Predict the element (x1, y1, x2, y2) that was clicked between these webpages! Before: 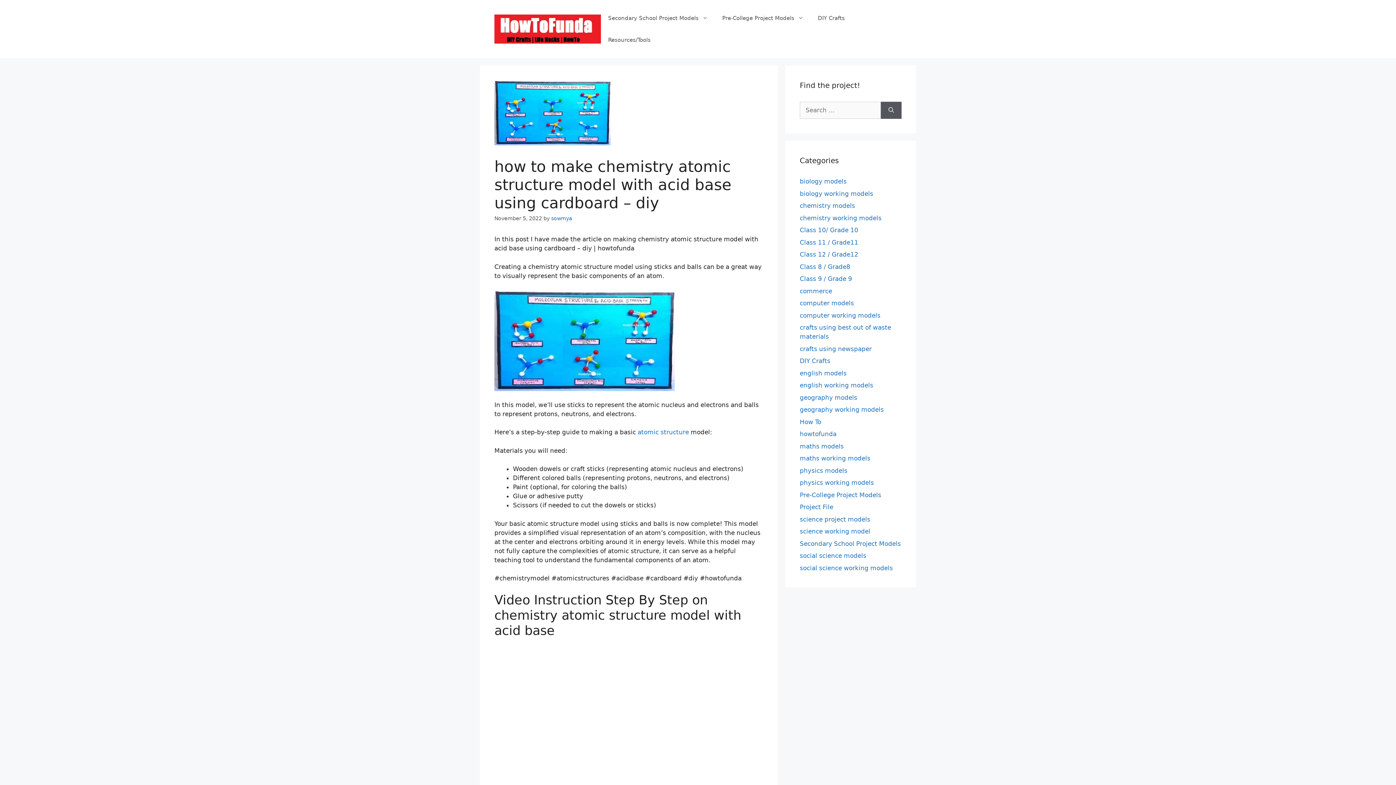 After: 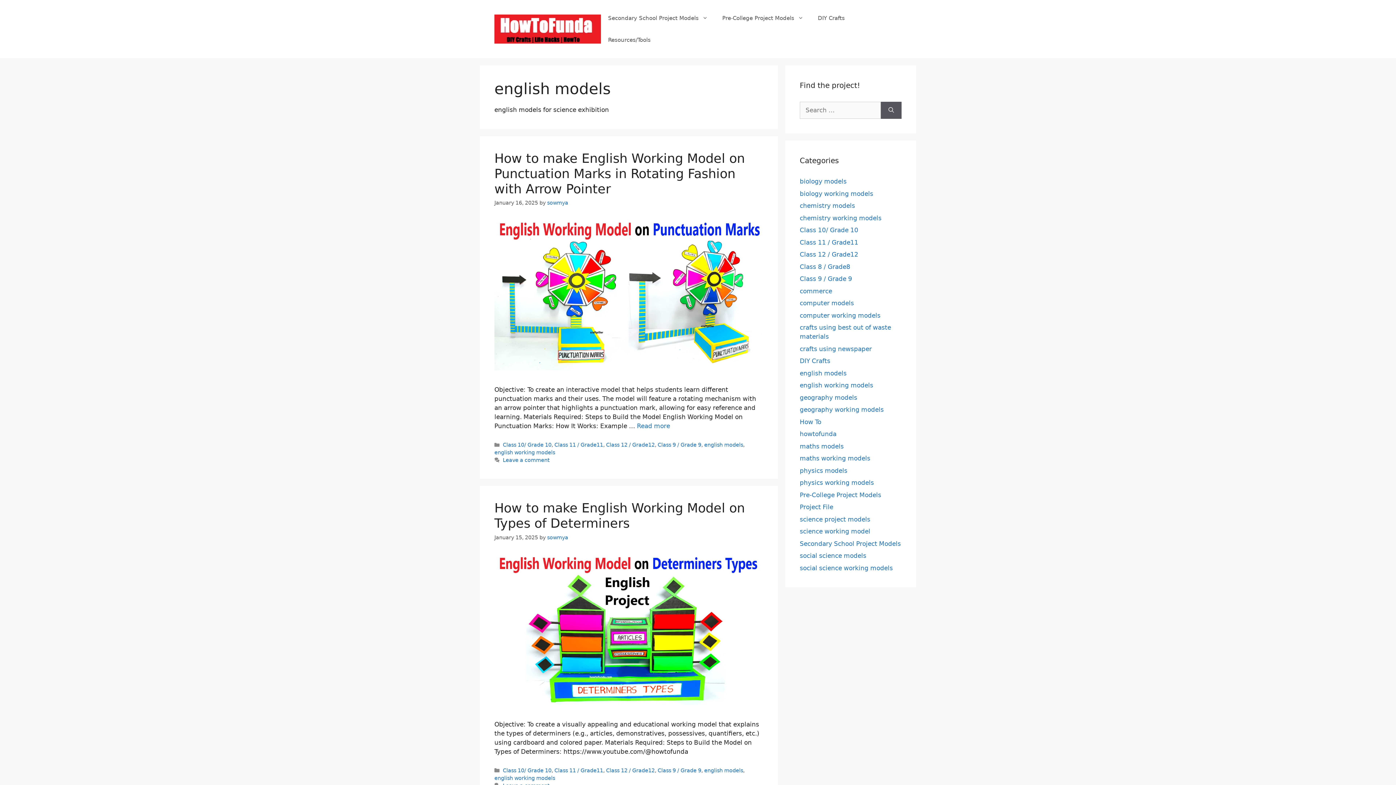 Action: label: english models bbox: (800, 369, 846, 376)